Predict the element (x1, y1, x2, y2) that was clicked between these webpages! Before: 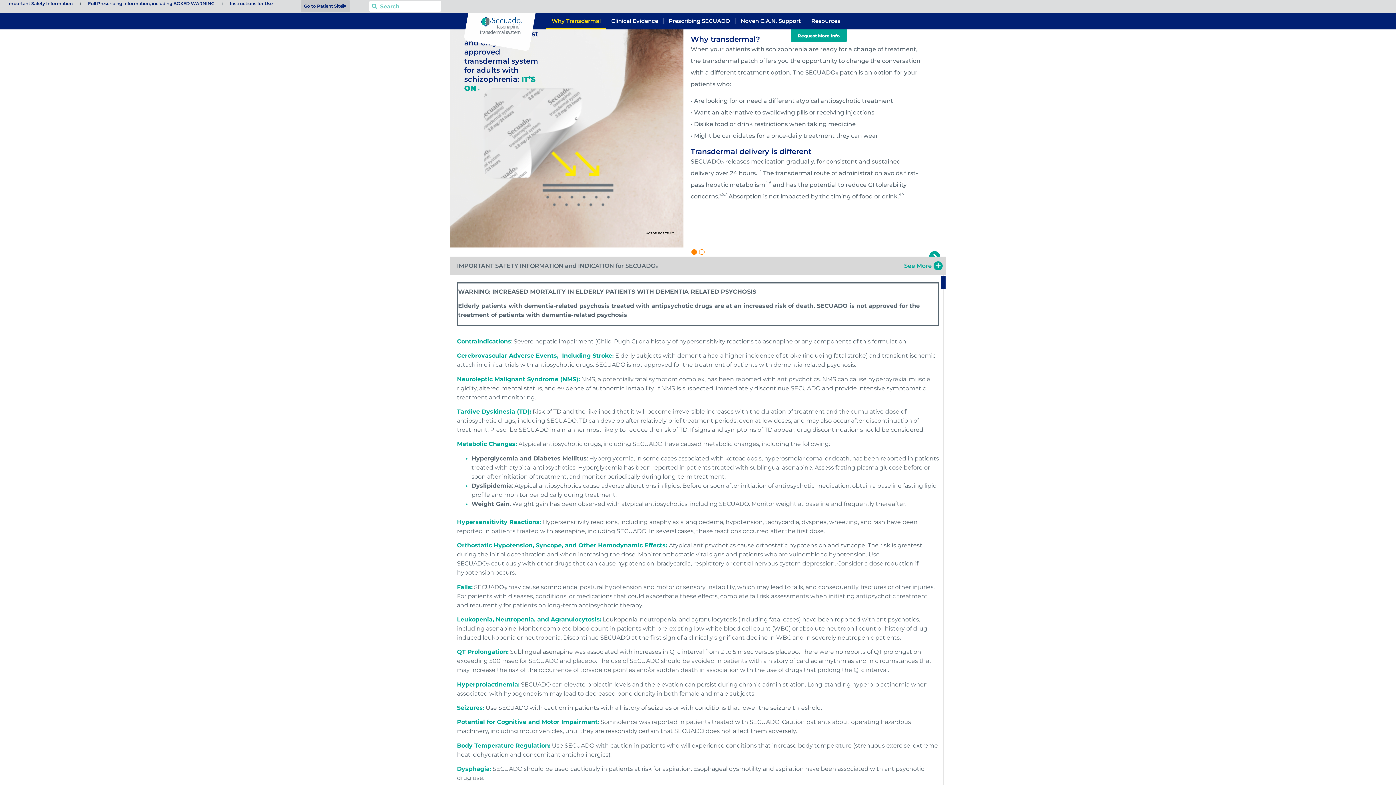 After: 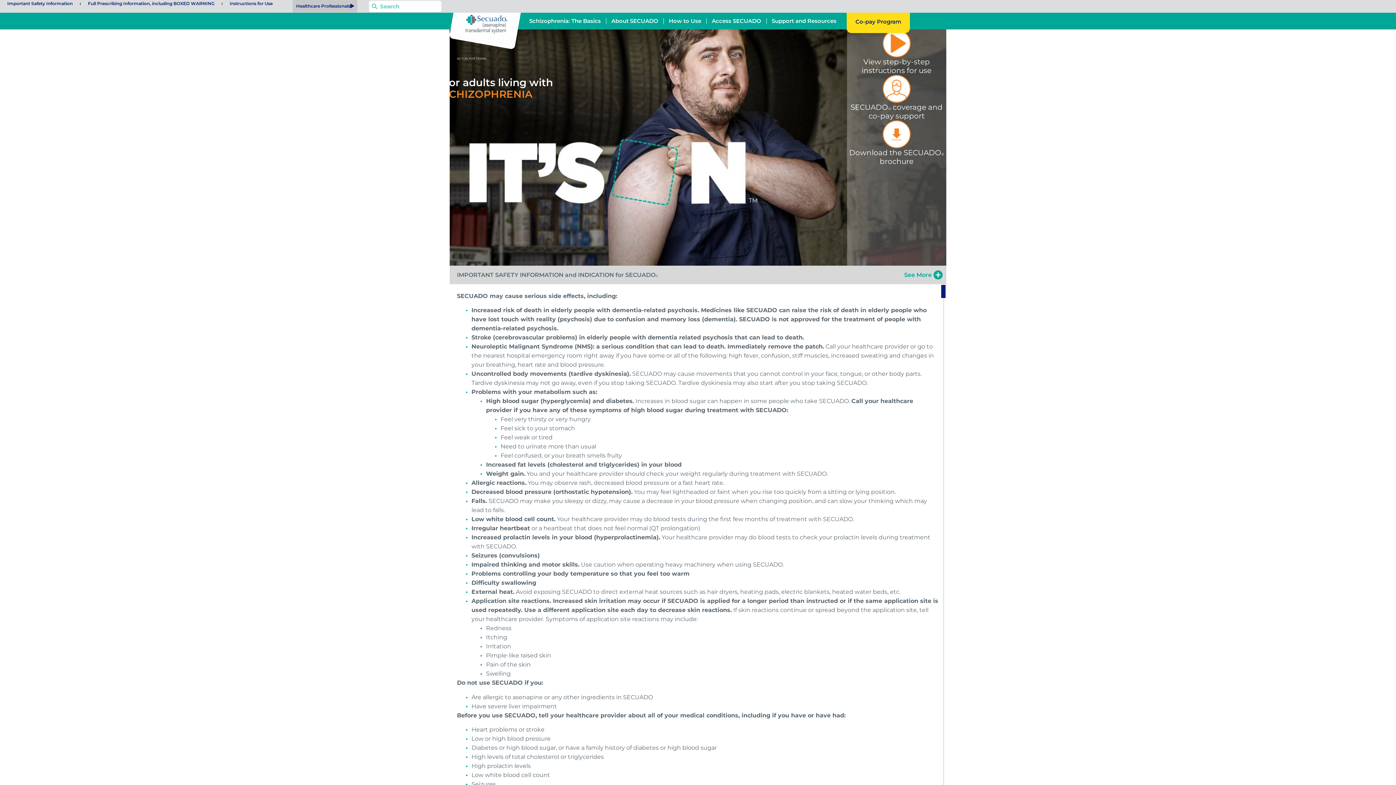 Action: bbox: (300, 0, 349, 12) label: Go to Patient Site